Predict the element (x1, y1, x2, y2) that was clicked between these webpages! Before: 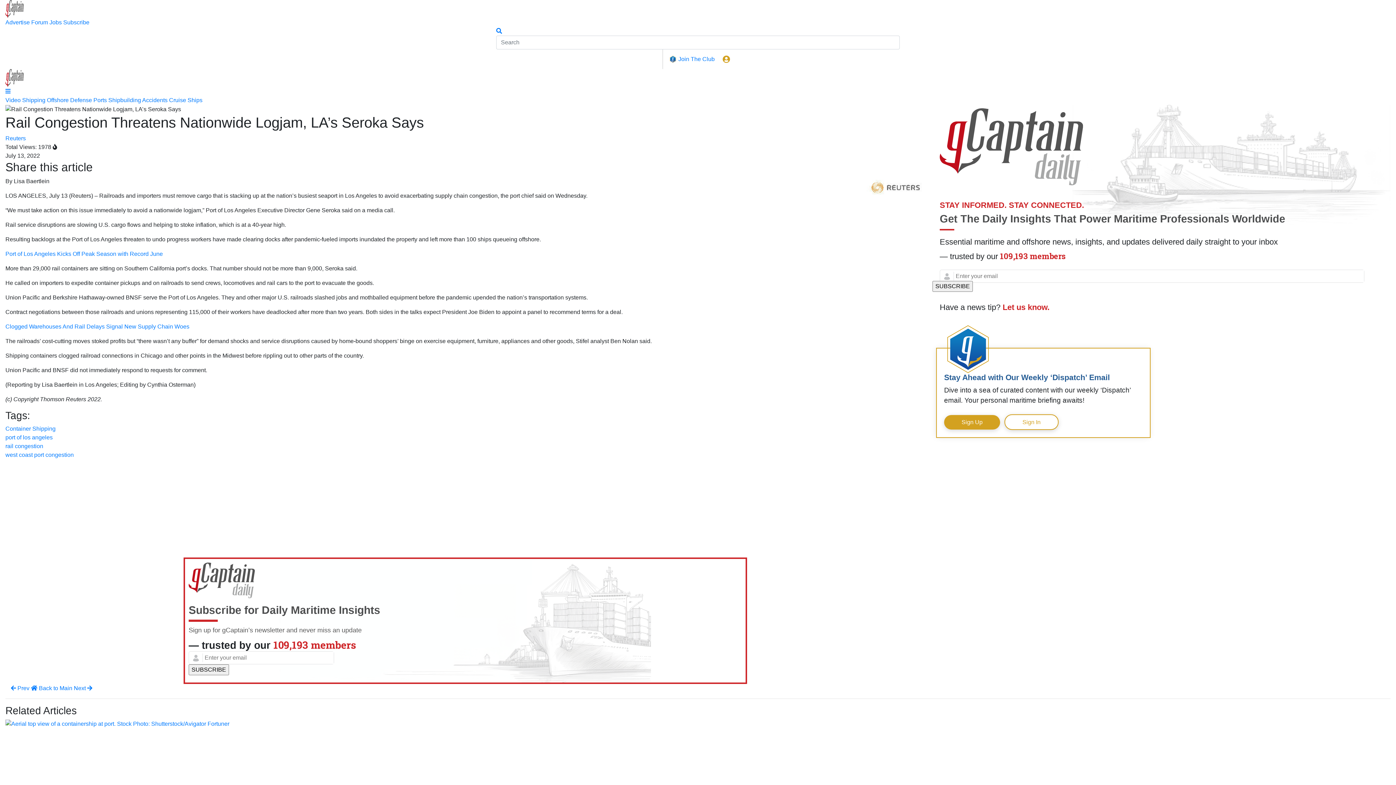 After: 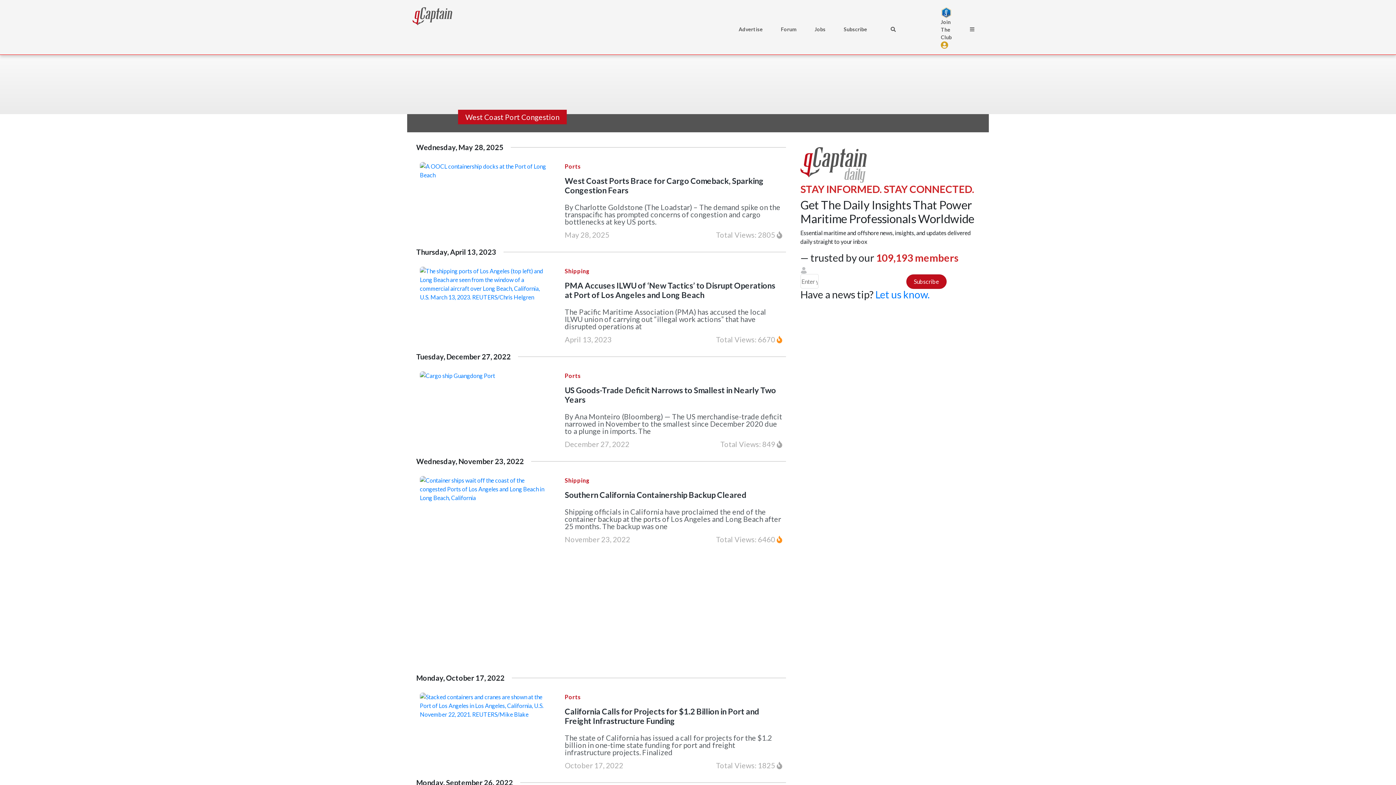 Action: label: west coast port congestion bbox: (5, 451, 73, 458)